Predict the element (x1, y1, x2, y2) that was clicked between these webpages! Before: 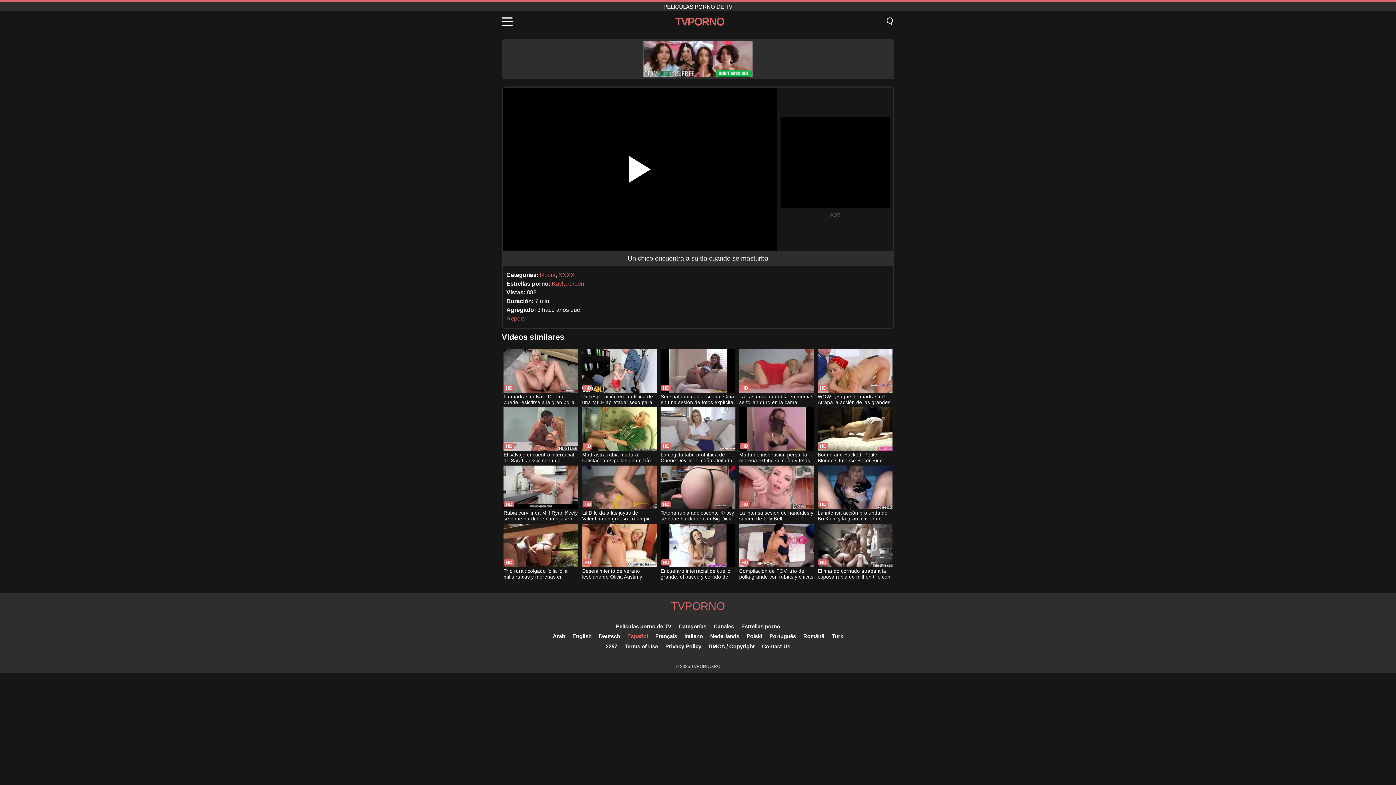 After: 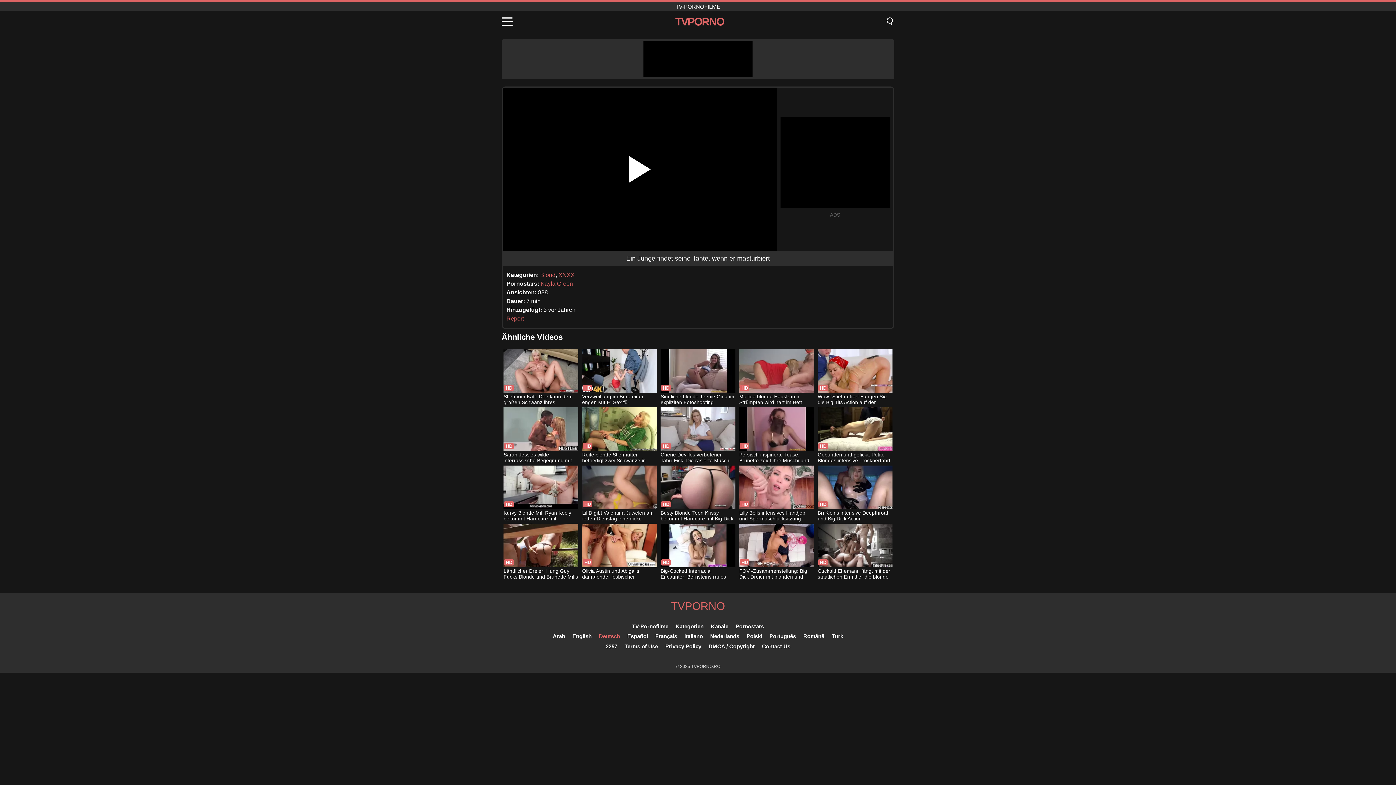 Action: label: Deutsch bbox: (599, 633, 620, 639)